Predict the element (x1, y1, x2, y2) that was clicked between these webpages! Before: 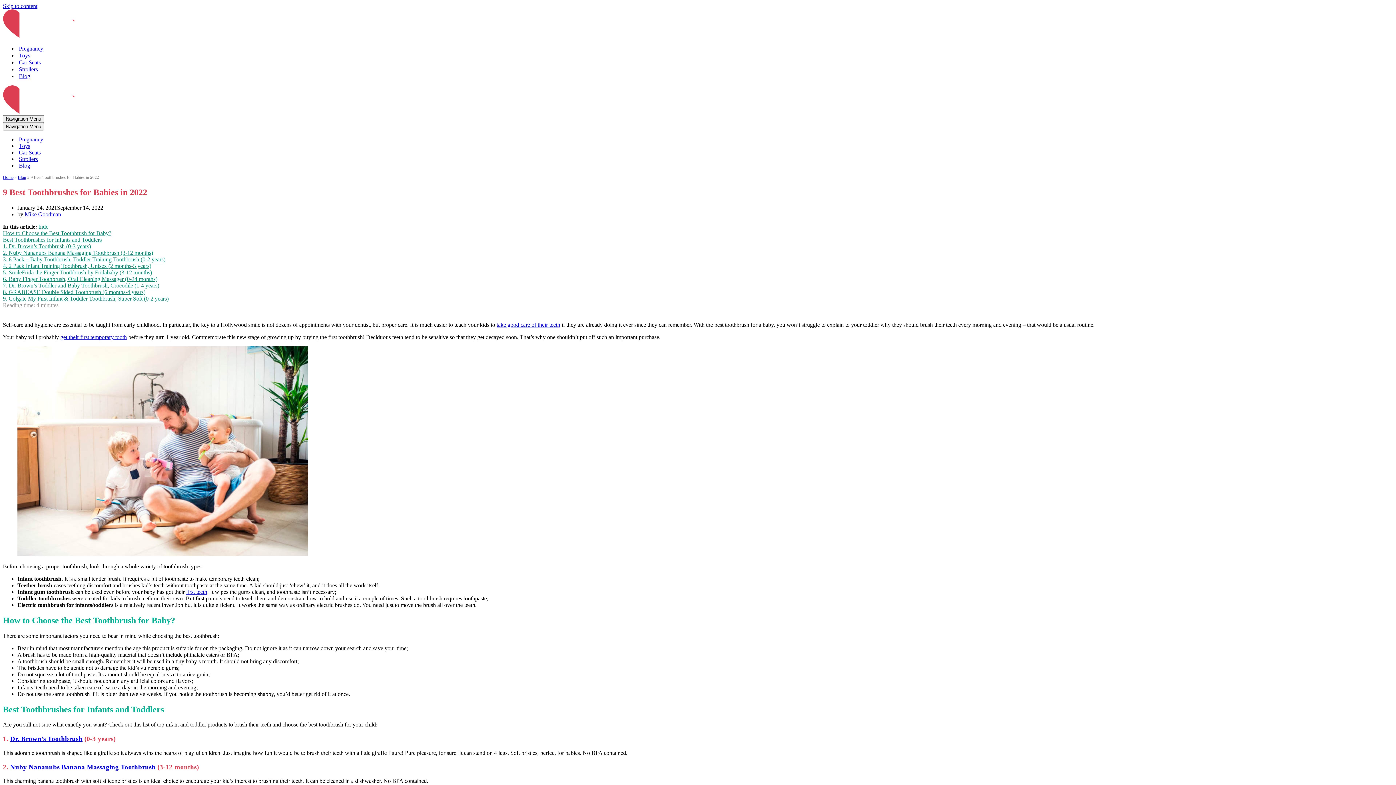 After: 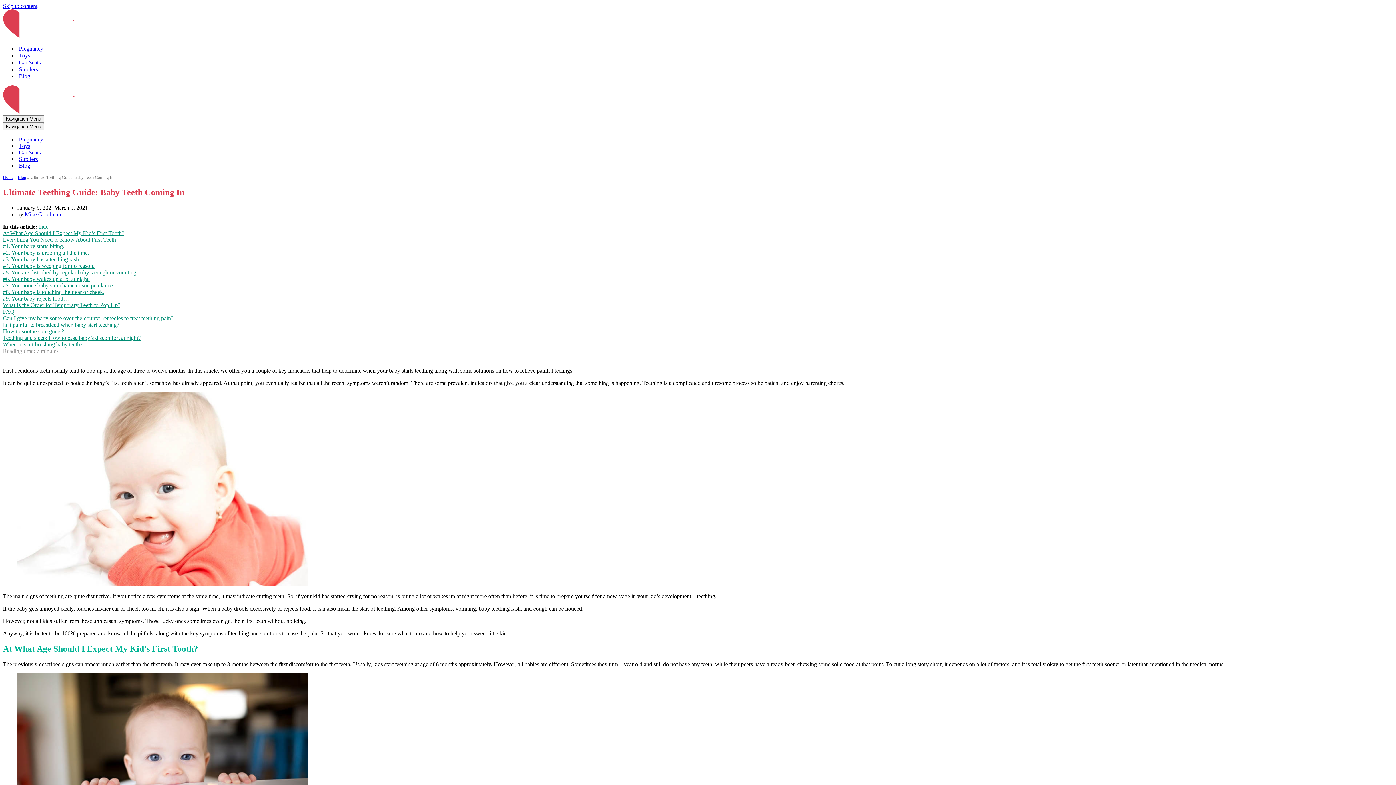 Action: bbox: (186, 589, 207, 595) label: first teeth